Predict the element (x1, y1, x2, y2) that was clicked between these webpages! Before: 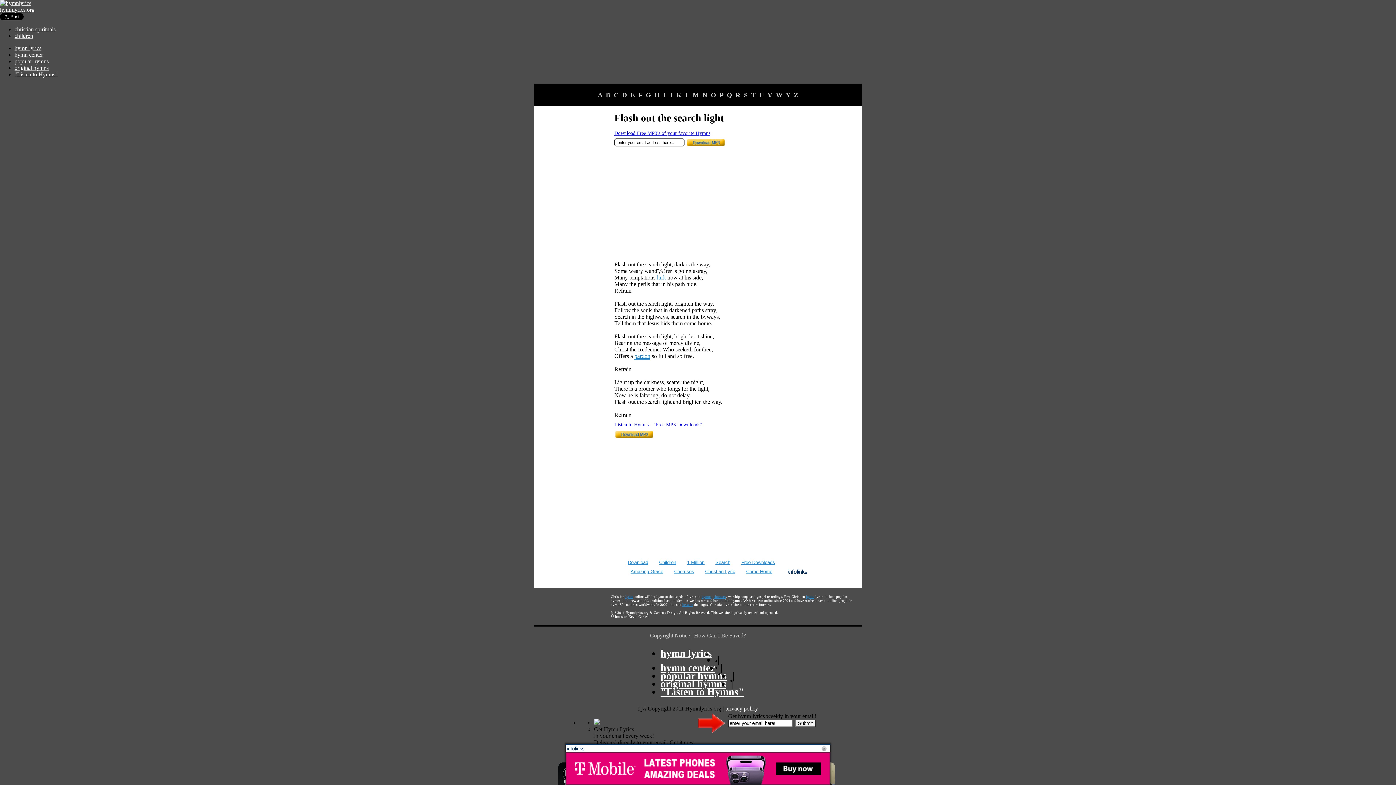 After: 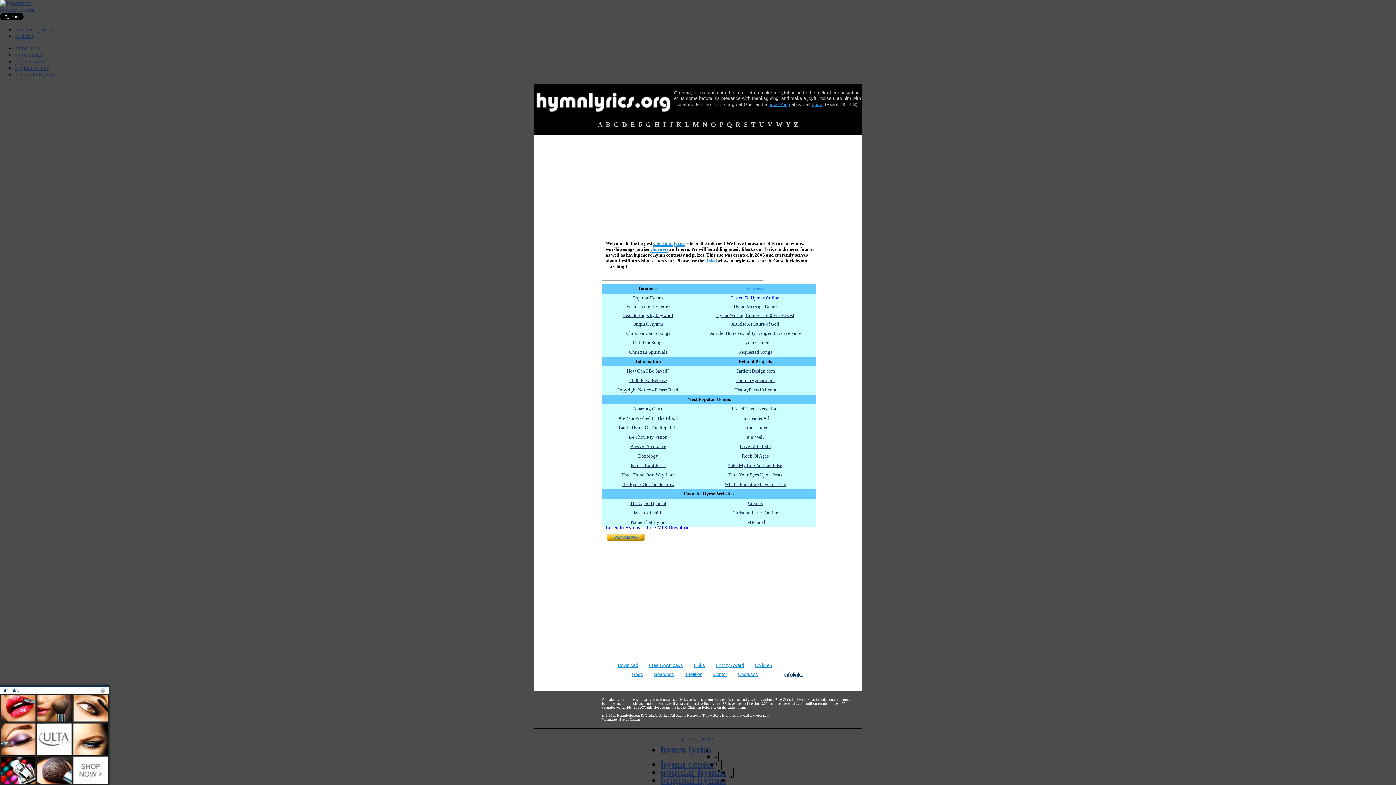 Action: bbox: (0, 6, 34, 12) label: hymnlyrics.org